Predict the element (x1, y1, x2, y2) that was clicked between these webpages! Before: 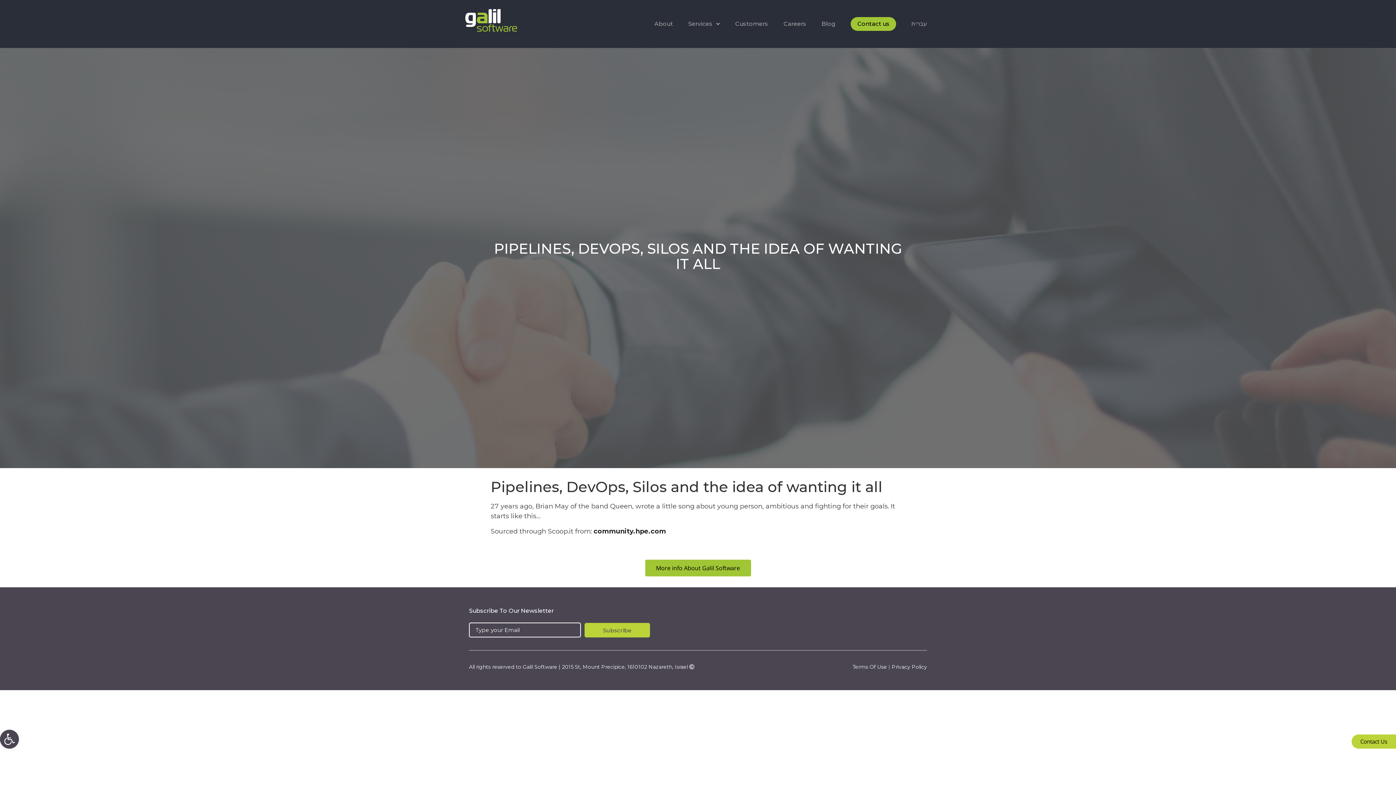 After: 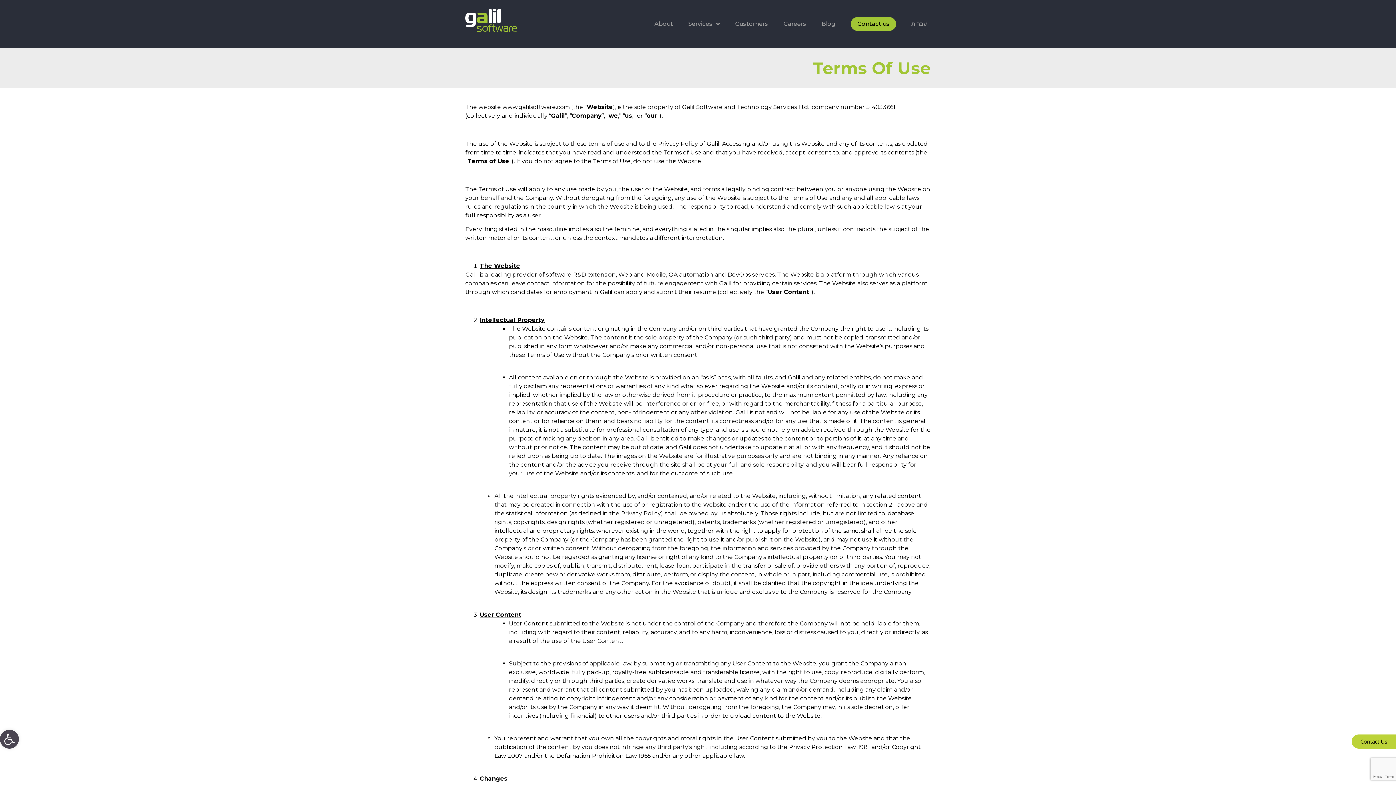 Action: label: Terms Of Use bbox: (852, 664, 887, 670)